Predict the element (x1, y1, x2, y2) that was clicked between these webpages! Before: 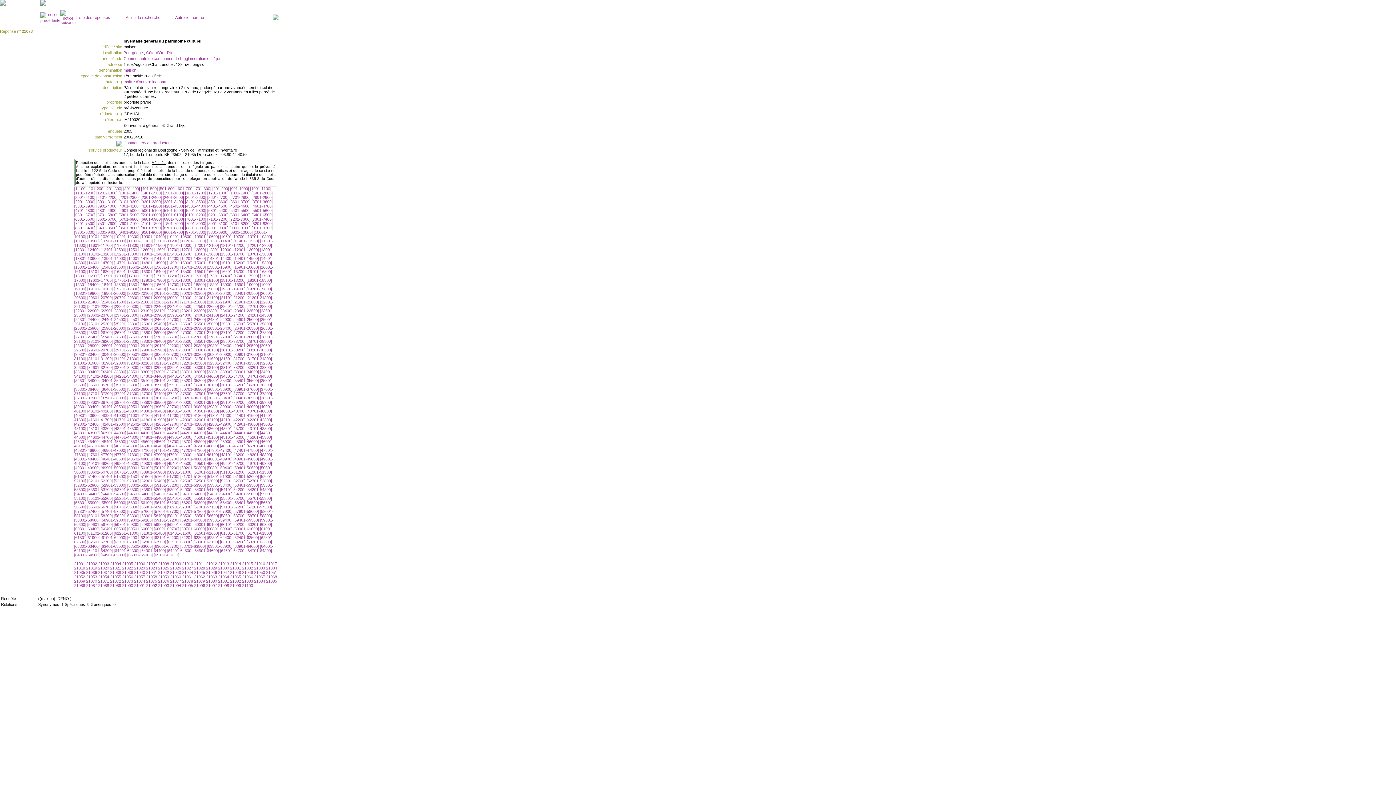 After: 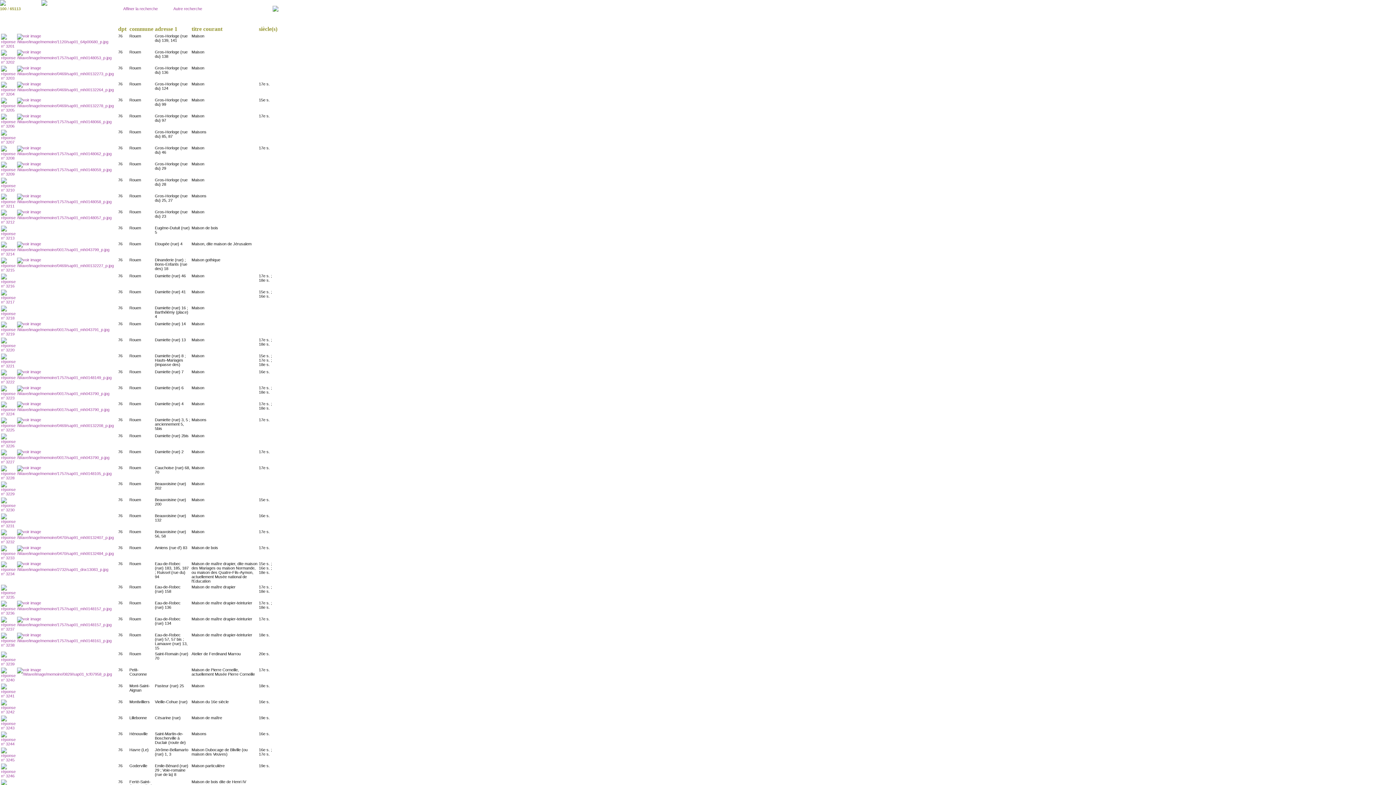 Action: label: [3201-3300]  bbox: (140, 199, 162, 204)